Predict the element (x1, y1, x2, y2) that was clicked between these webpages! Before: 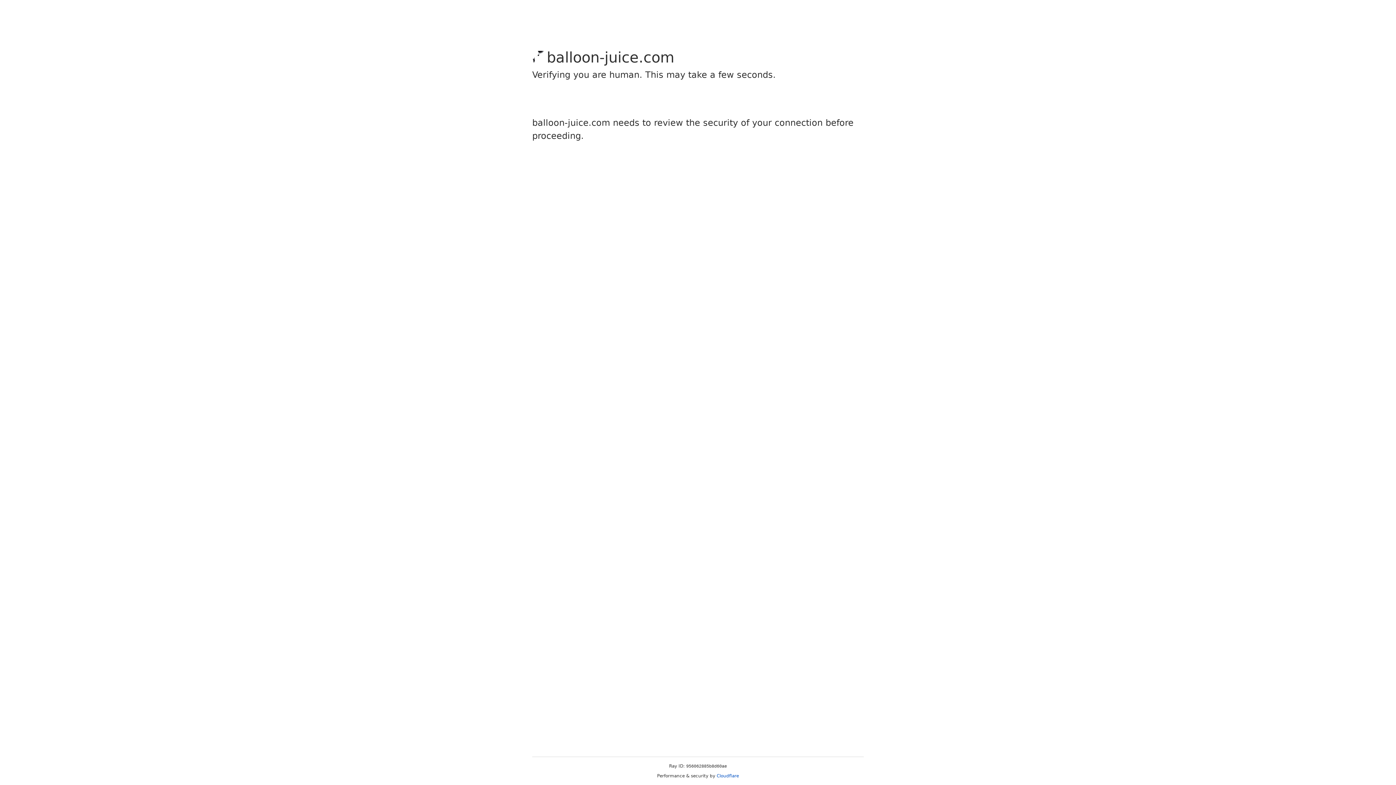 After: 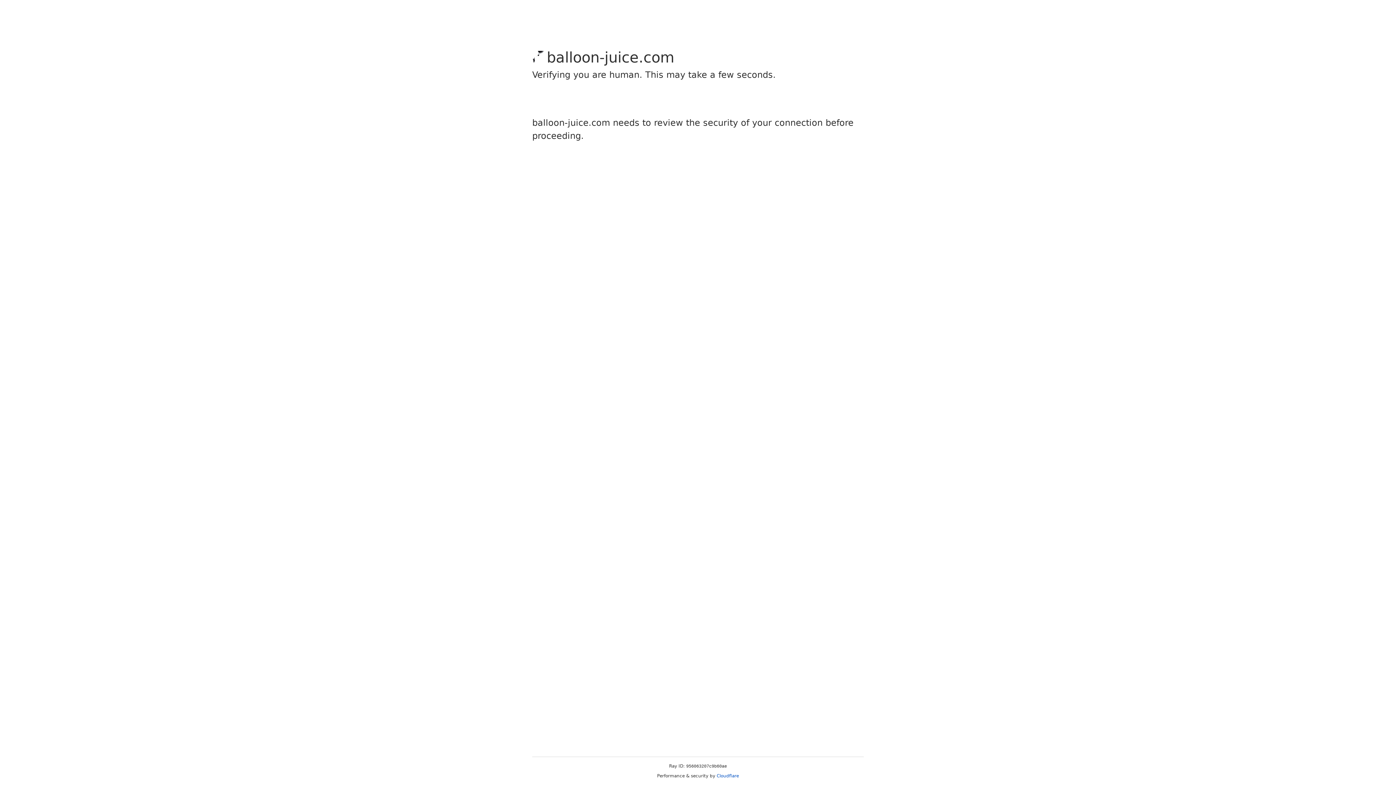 Action: label: Cloudflare bbox: (716, 773, 739, 778)